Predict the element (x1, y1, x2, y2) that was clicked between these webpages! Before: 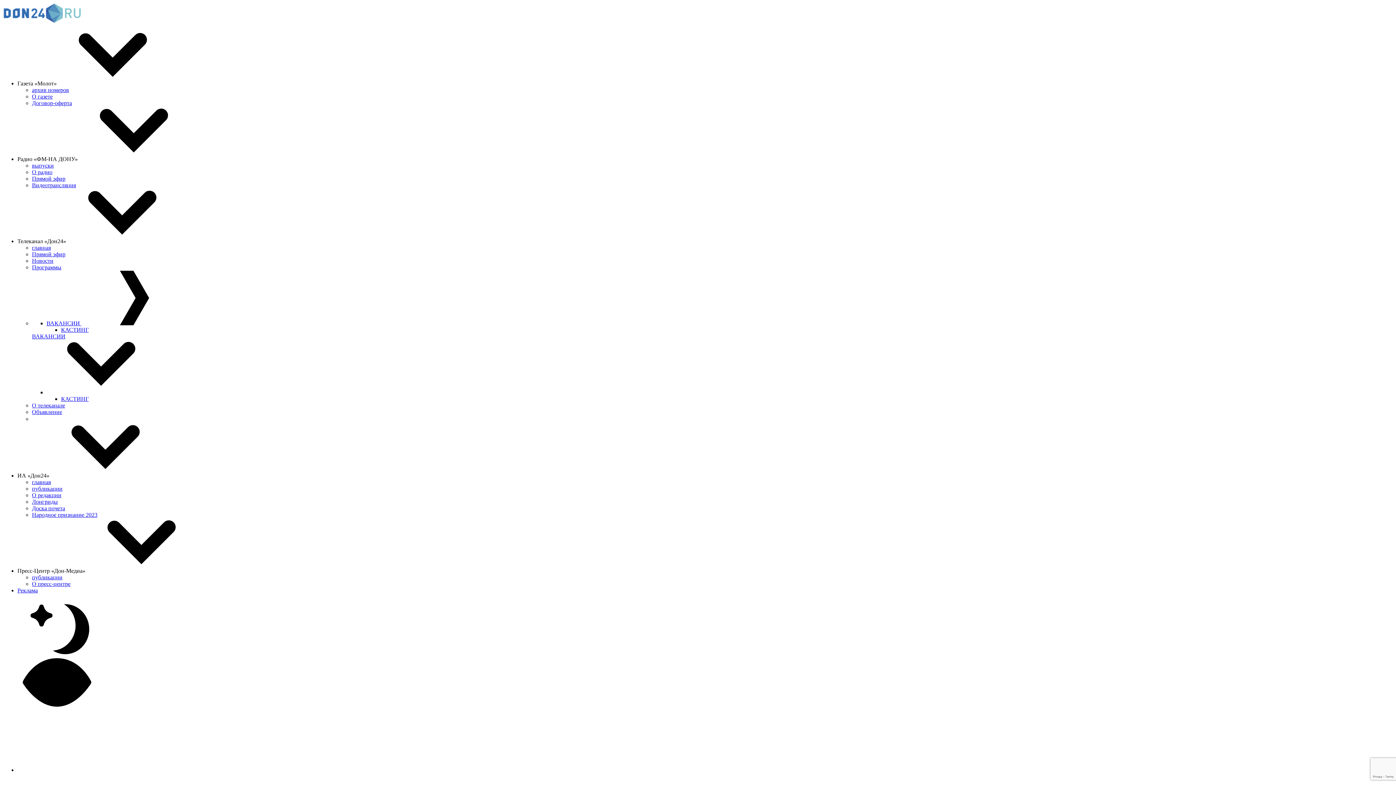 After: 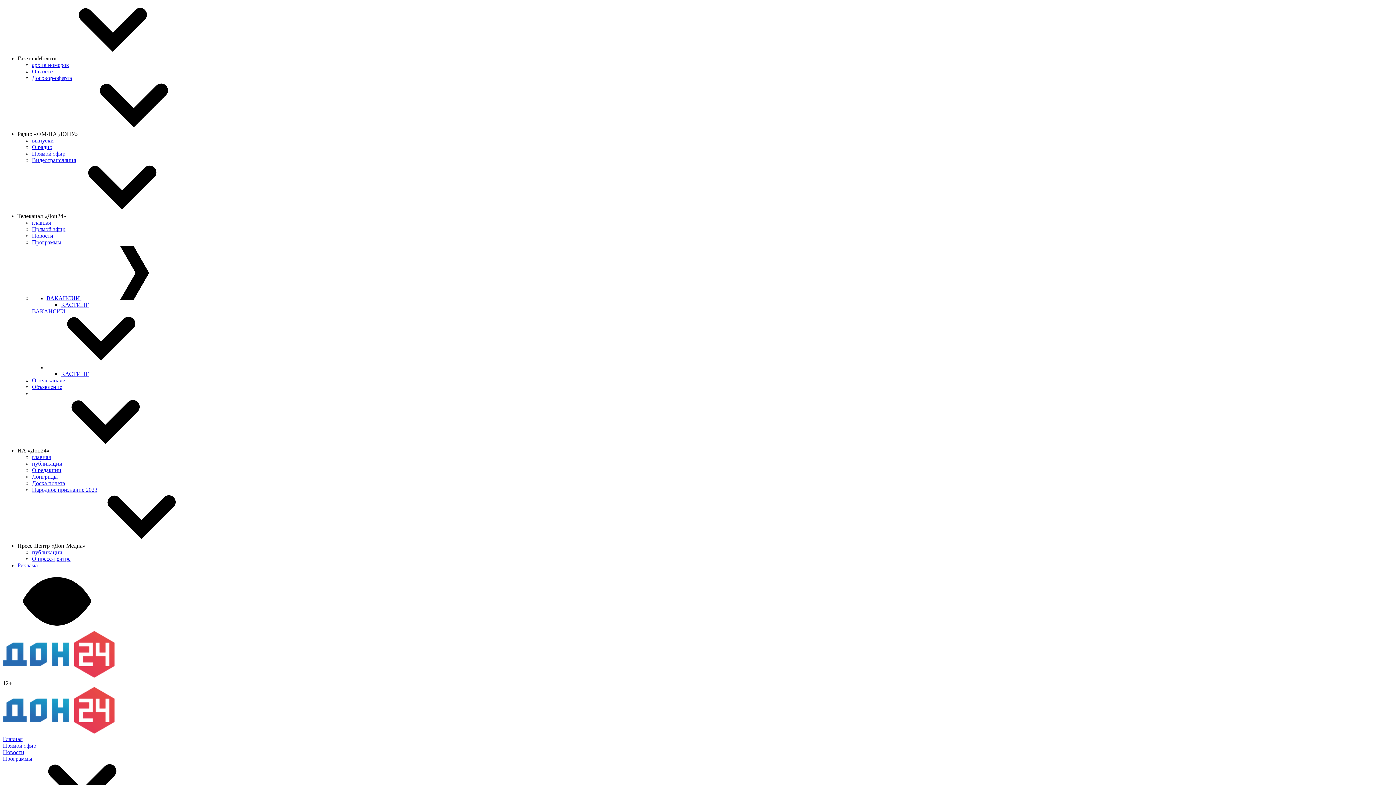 Action: bbox: (32, 333, 65, 339) label: ВАКАНСИИ